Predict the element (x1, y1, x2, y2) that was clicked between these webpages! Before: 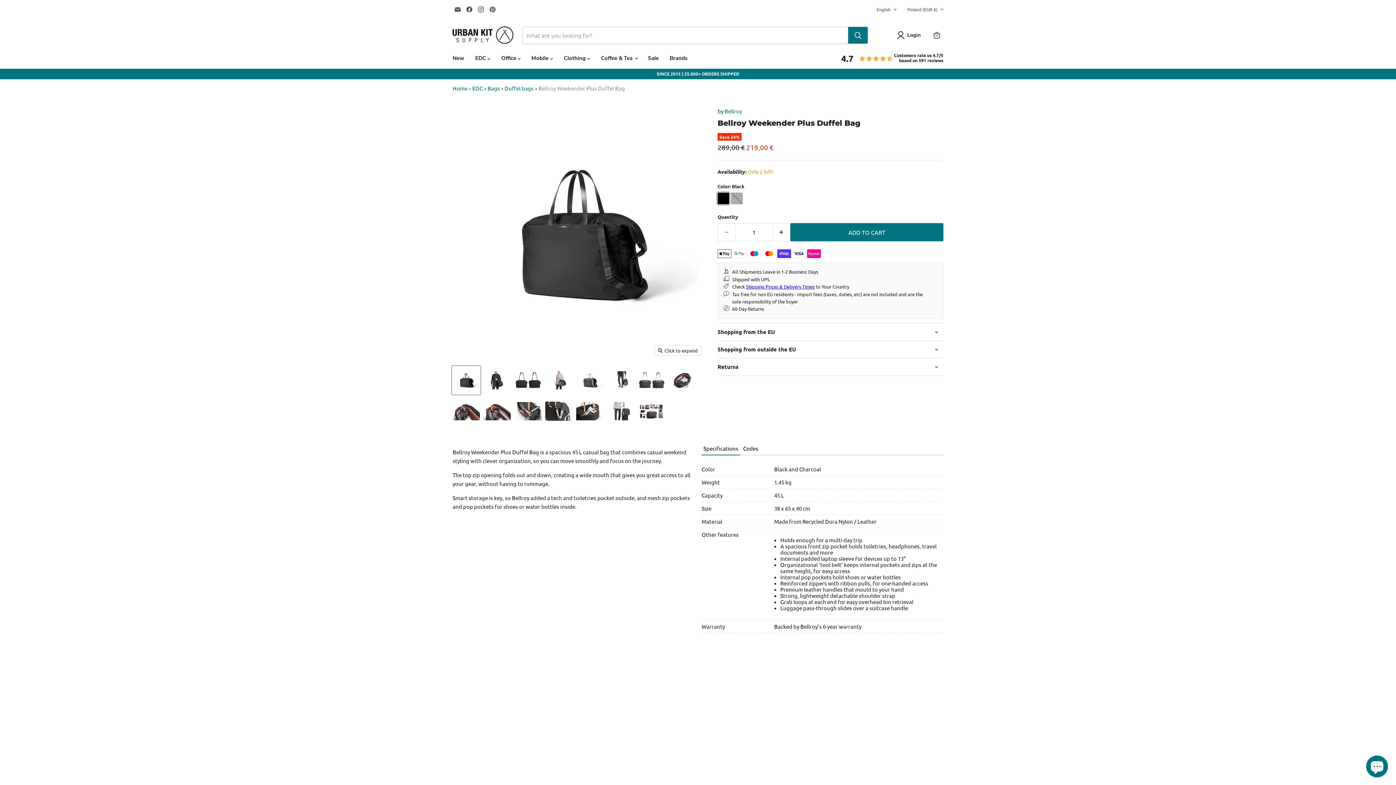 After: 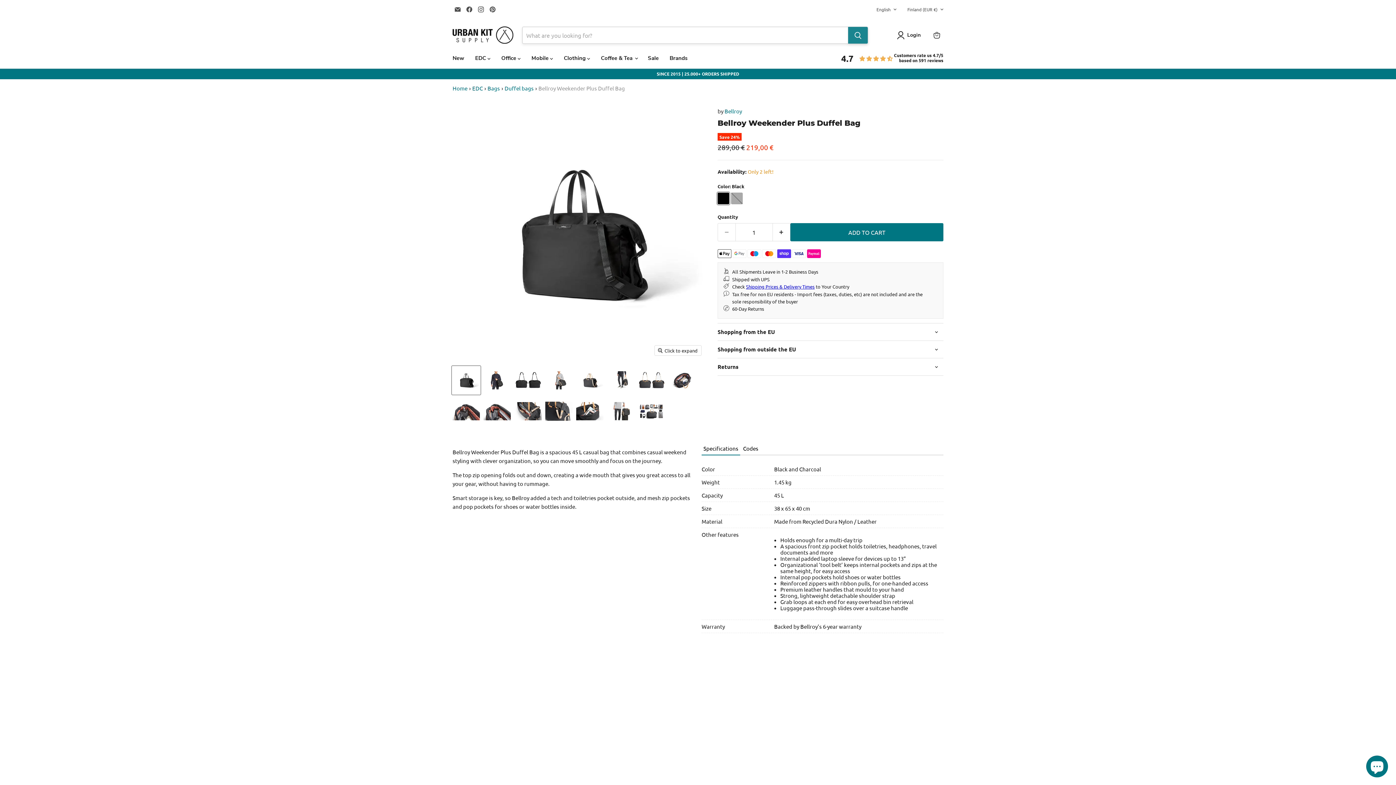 Action: bbox: (848, 26, 868, 43) label: Search